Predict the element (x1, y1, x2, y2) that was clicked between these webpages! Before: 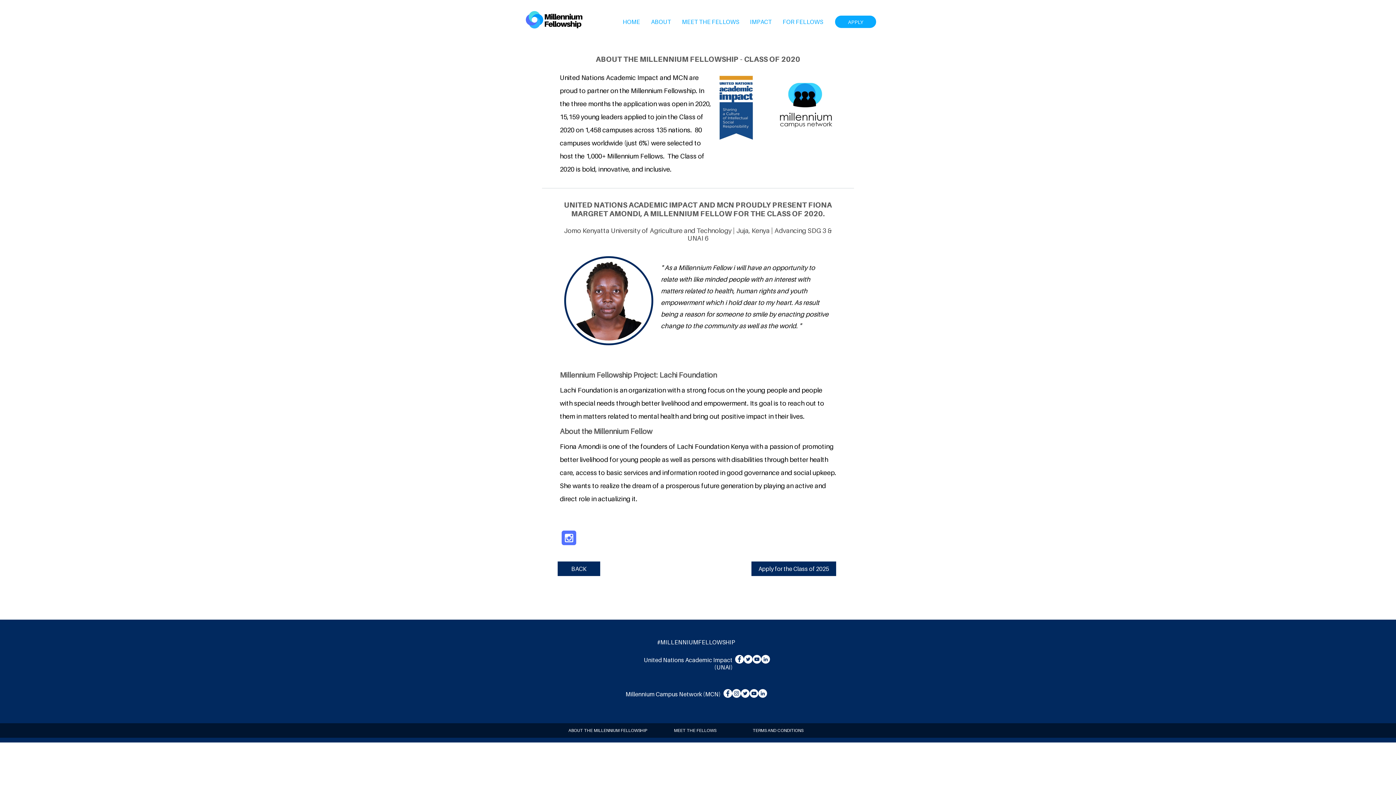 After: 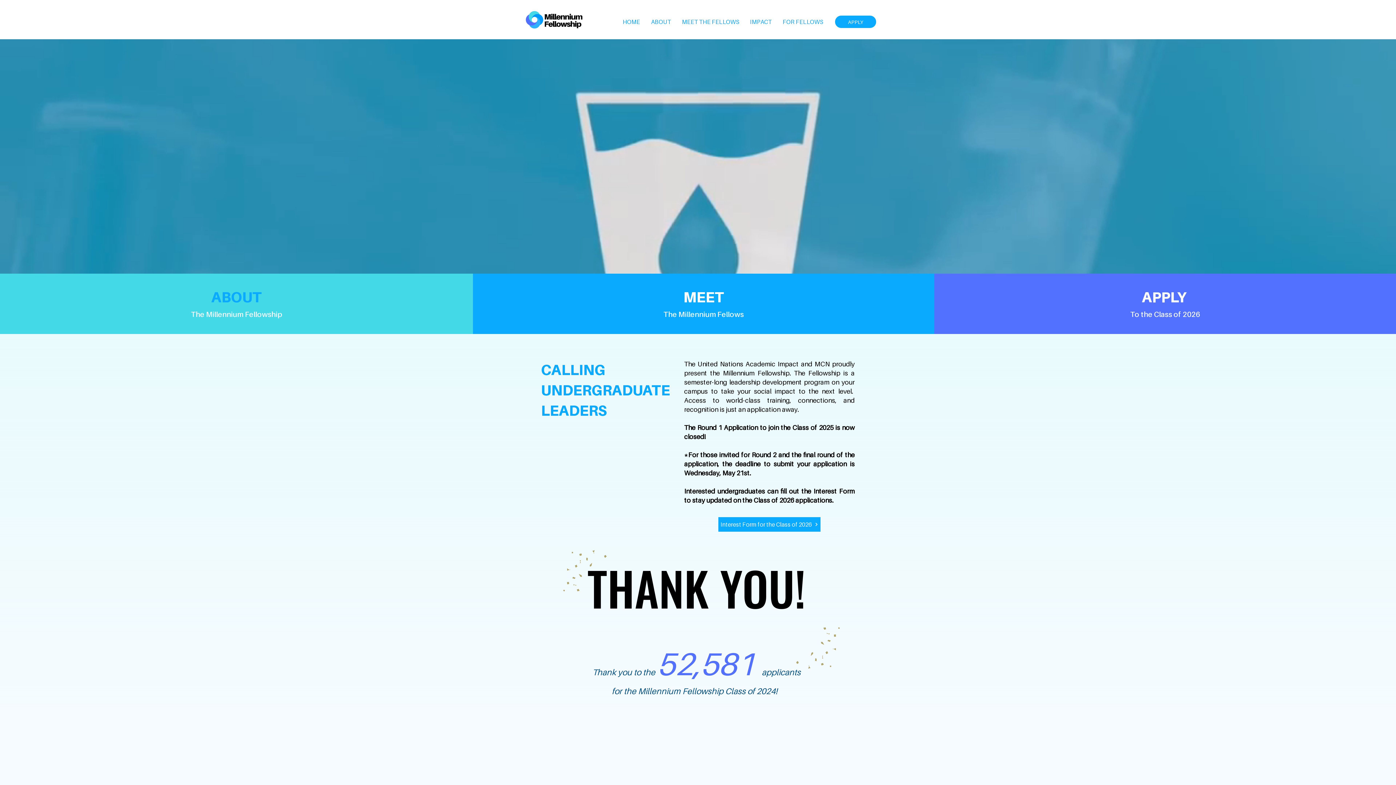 Action: bbox: (525, 10, 583, 30)